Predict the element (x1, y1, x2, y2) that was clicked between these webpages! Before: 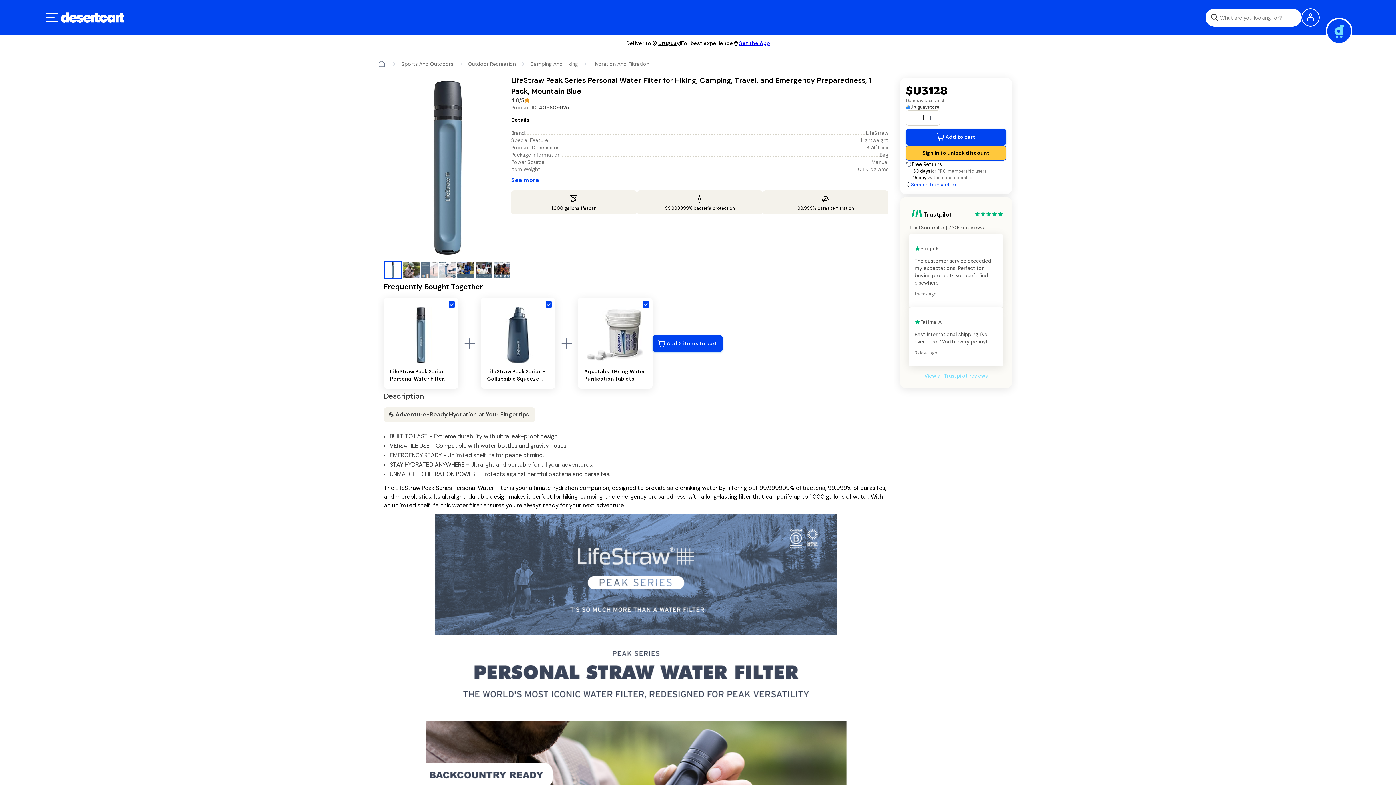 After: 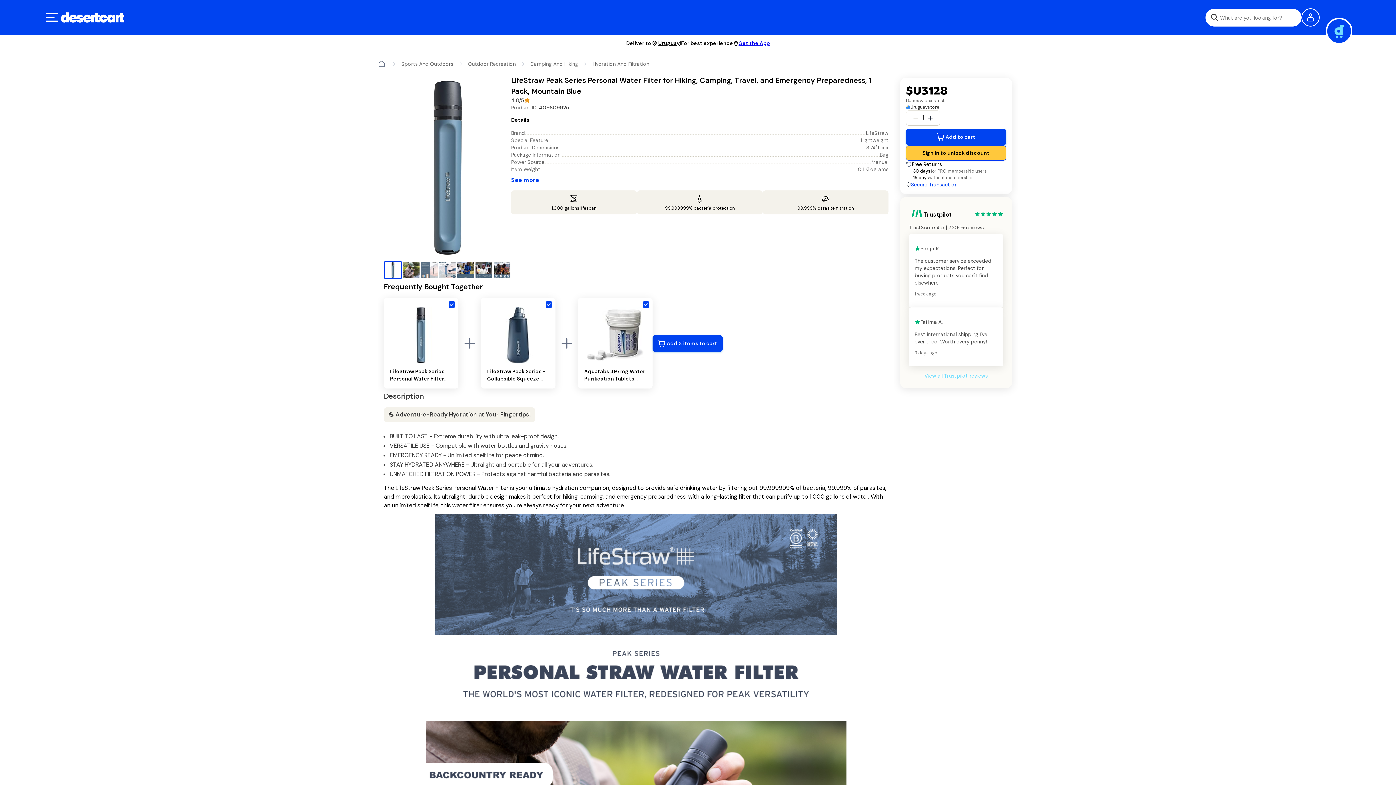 Action: label: Get the App bbox: (733, 39, 770, 47)